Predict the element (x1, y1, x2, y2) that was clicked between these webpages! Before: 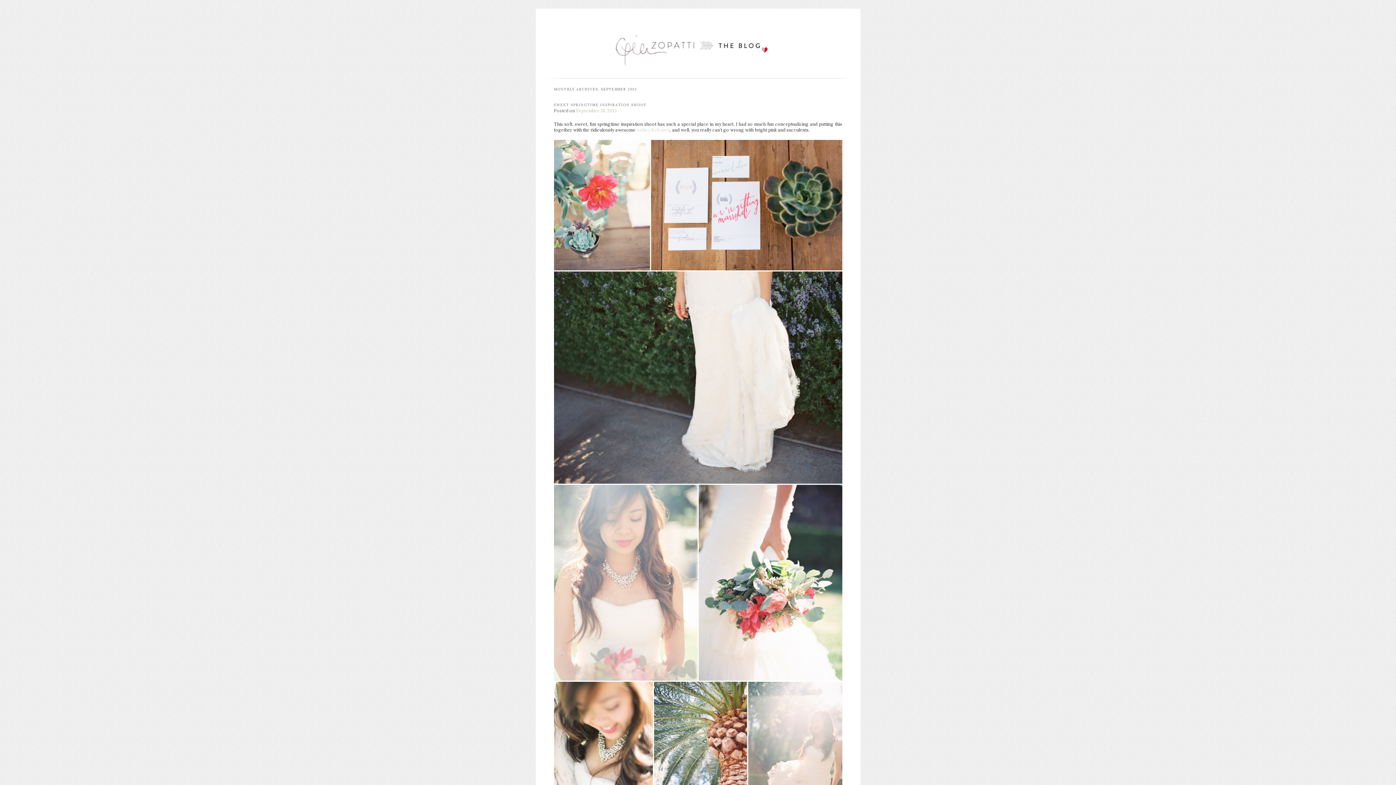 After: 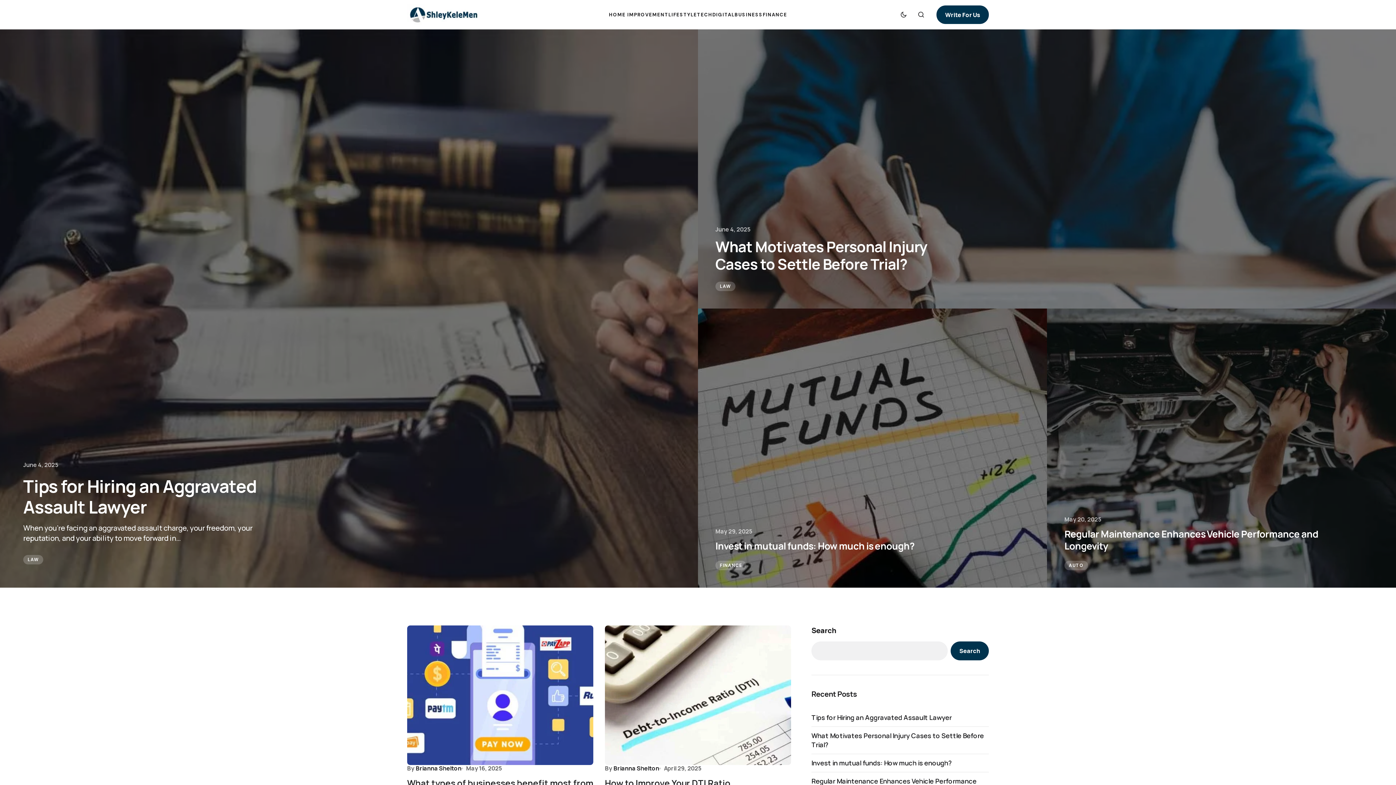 Action: bbox: (636, 127, 670, 132) label: Ashley Kelemen